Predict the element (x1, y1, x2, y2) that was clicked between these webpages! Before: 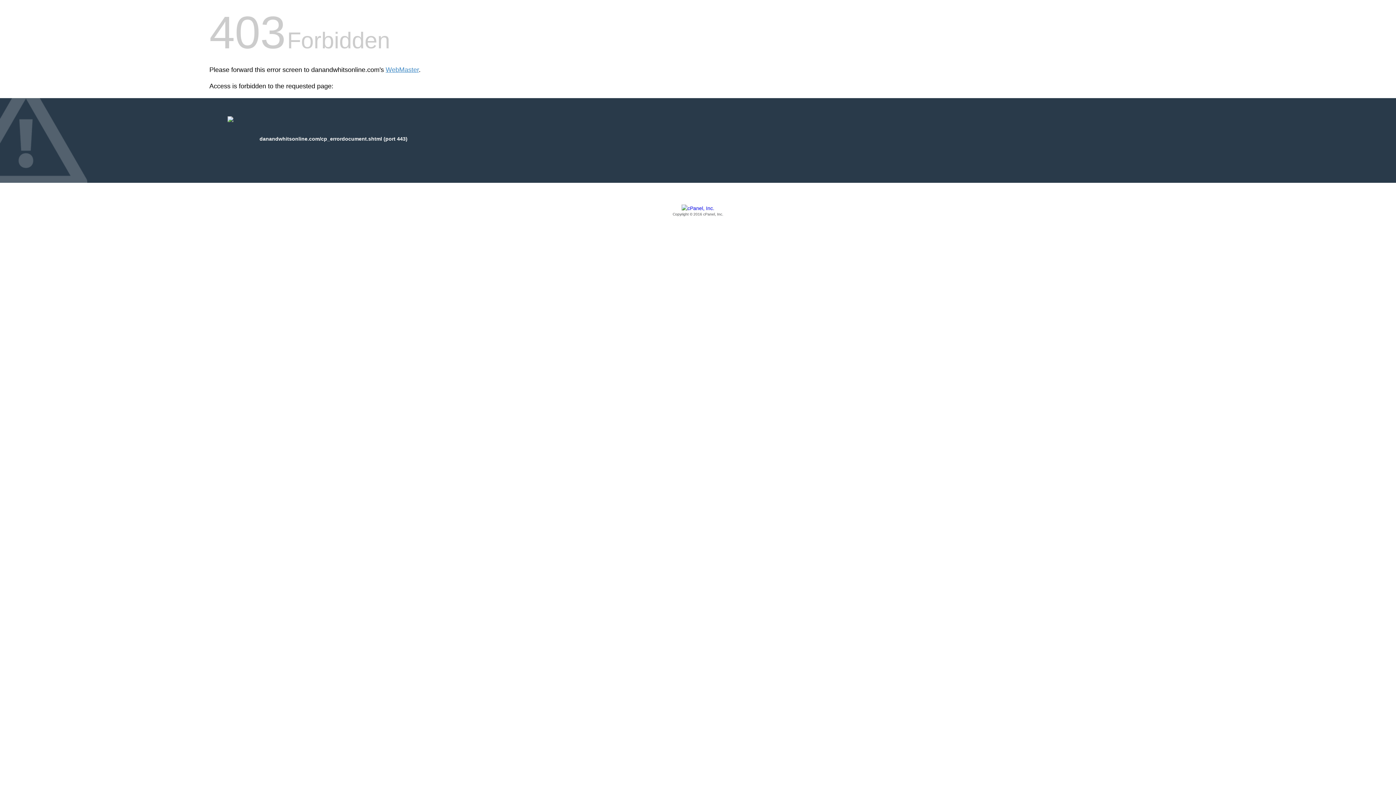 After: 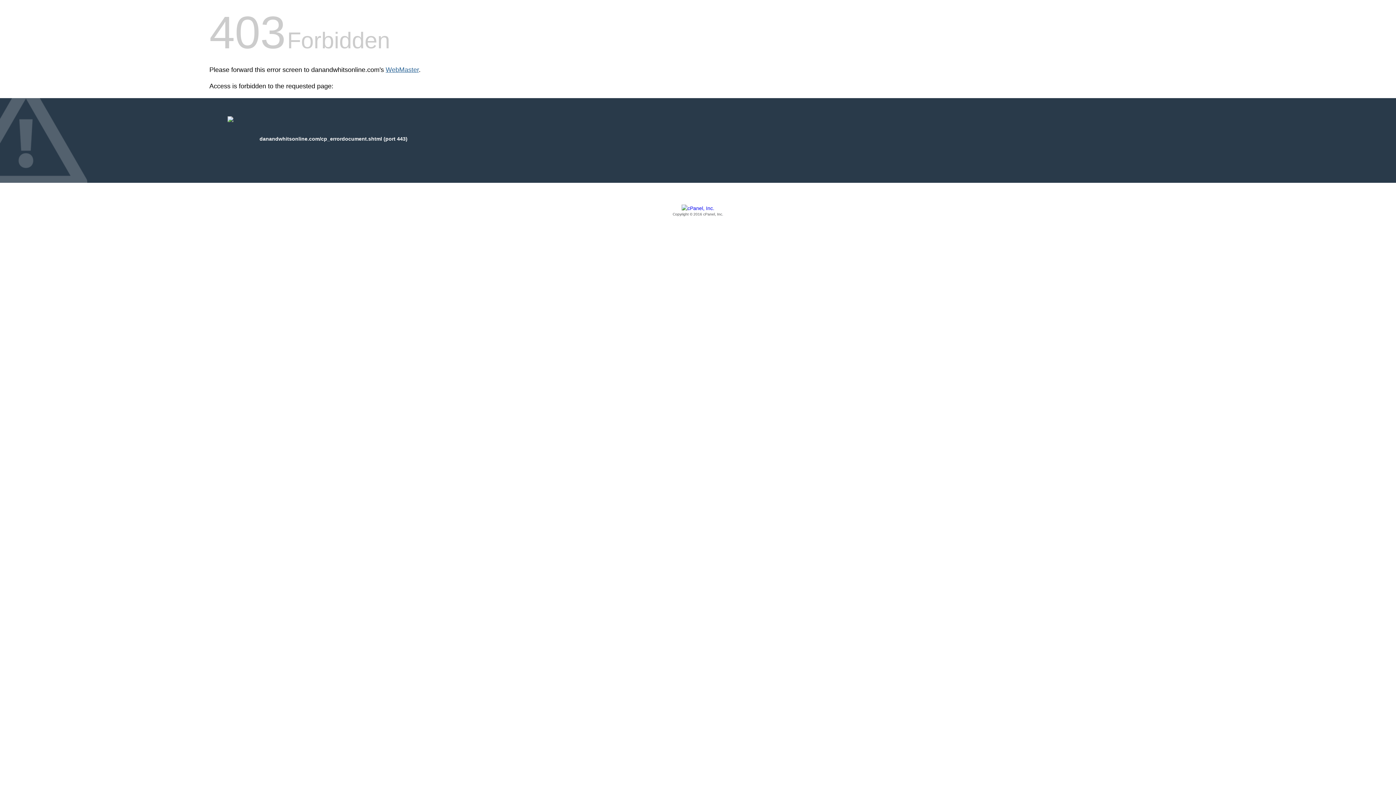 Action: bbox: (385, 66, 418, 73) label: WebMaster